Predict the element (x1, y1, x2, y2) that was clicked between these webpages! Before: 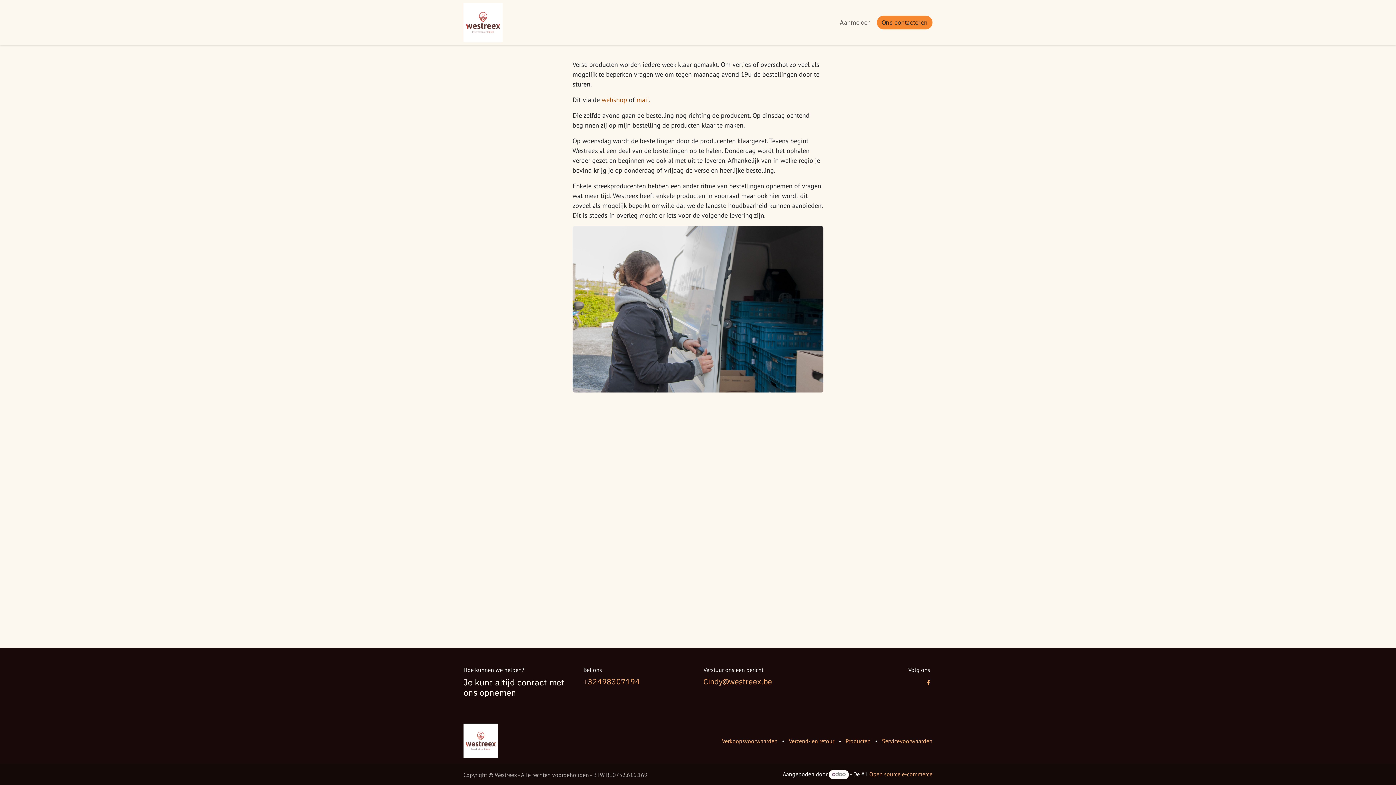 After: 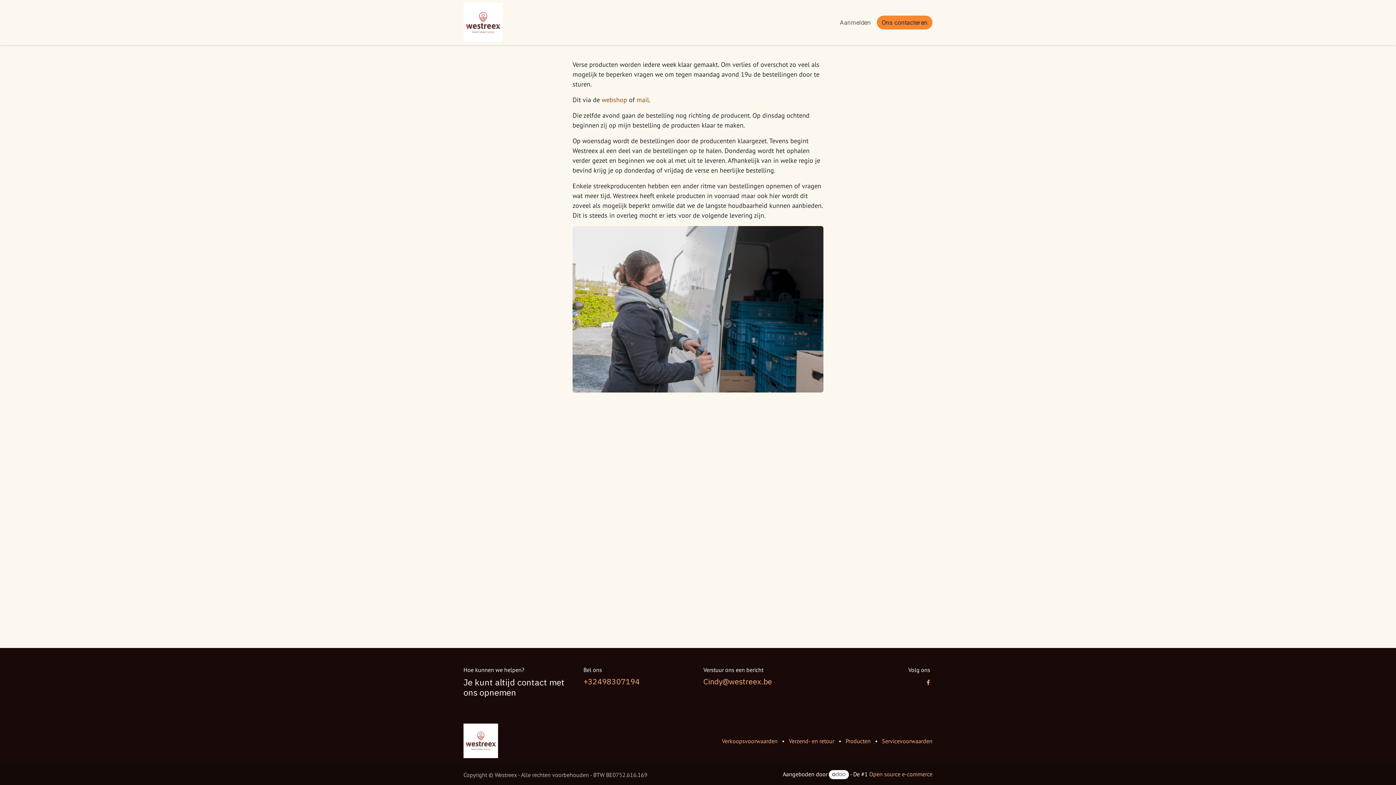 Action: bbox: (882, 737, 932, 744) label: Servicevoorwaarden